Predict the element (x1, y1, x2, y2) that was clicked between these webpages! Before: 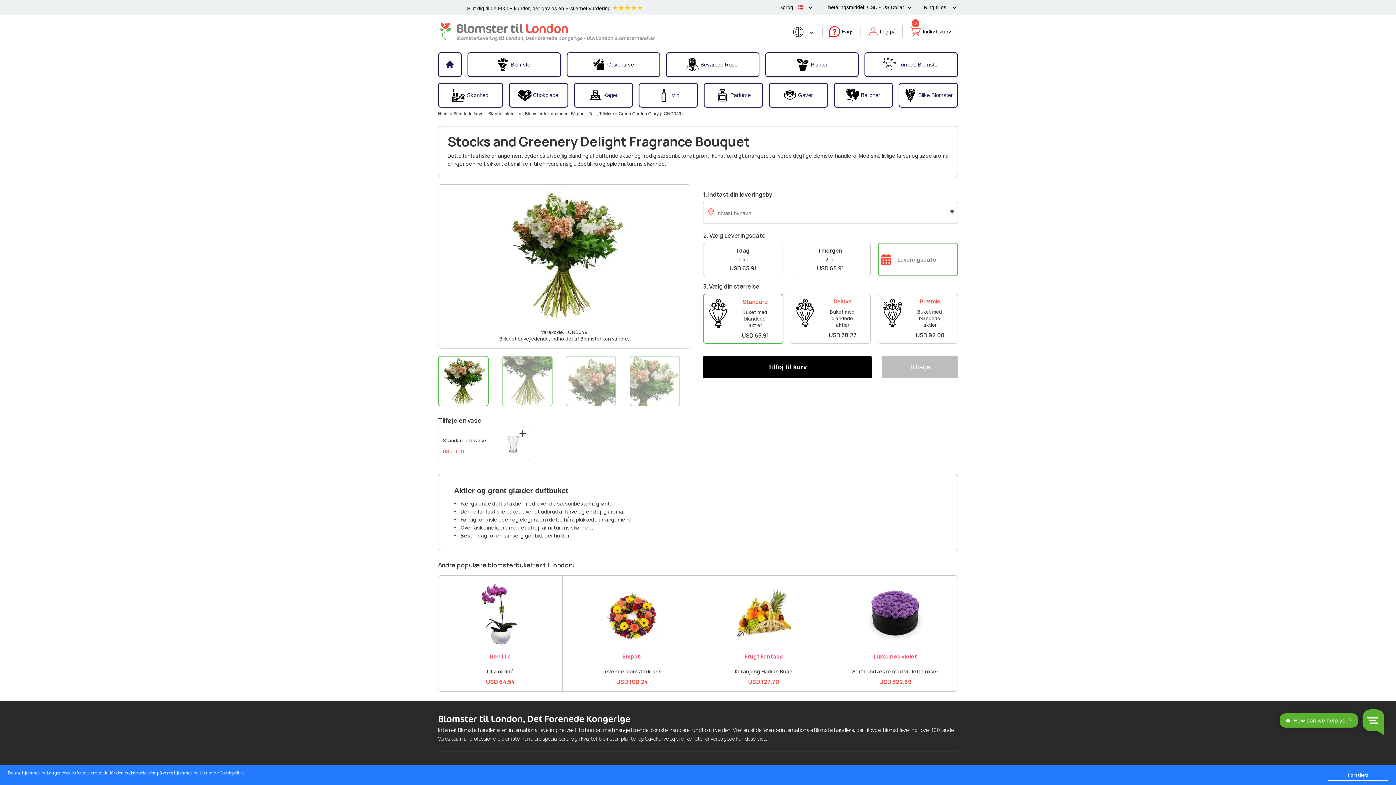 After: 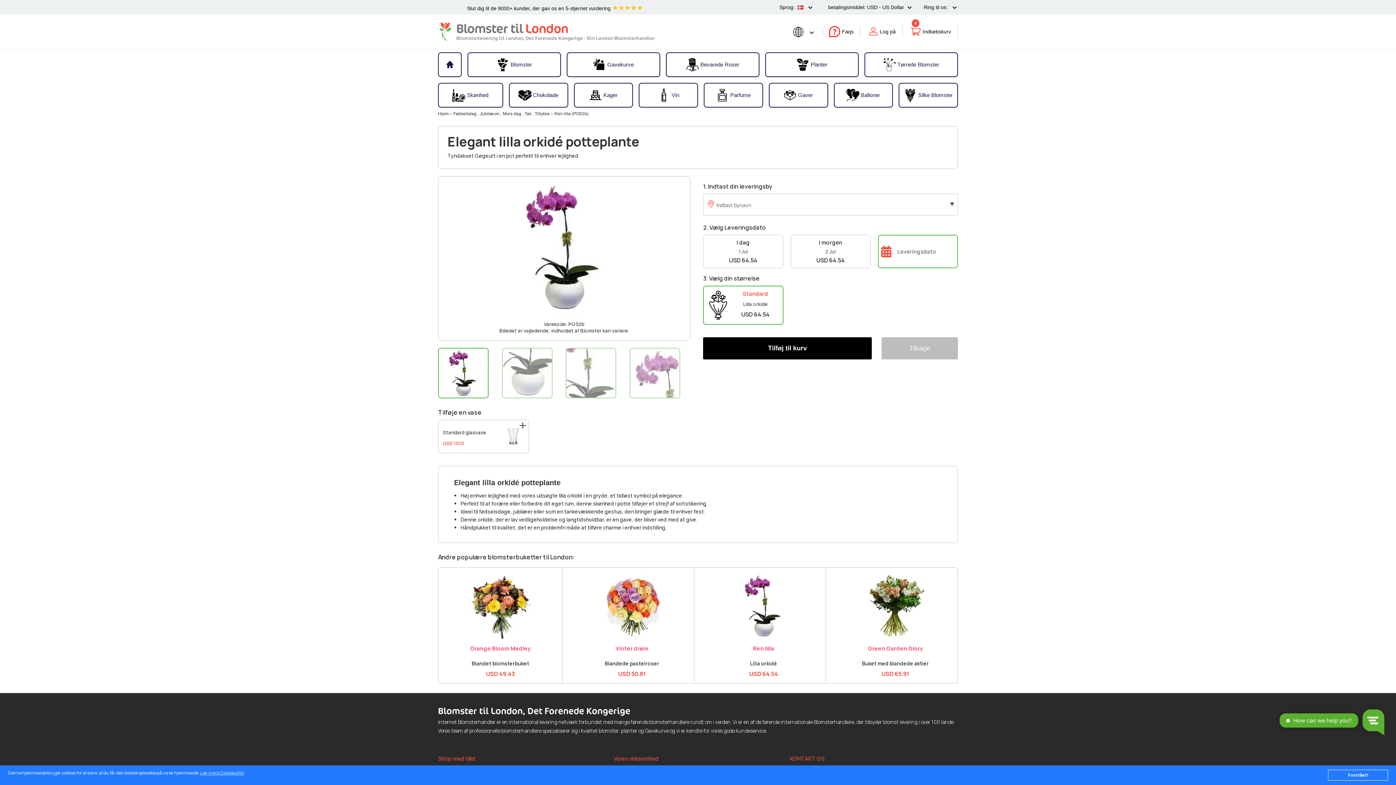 Action: bbox: (467, 581, 533, 587)